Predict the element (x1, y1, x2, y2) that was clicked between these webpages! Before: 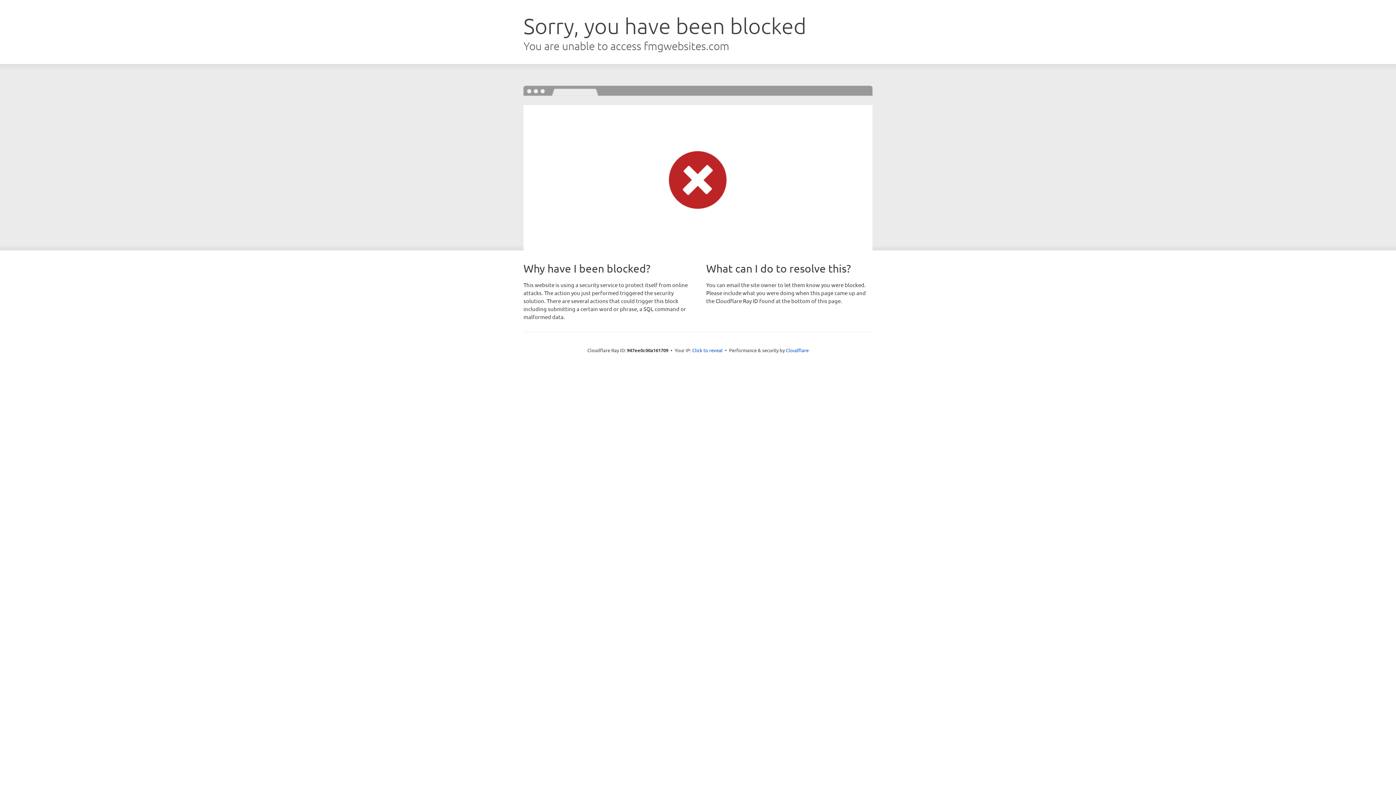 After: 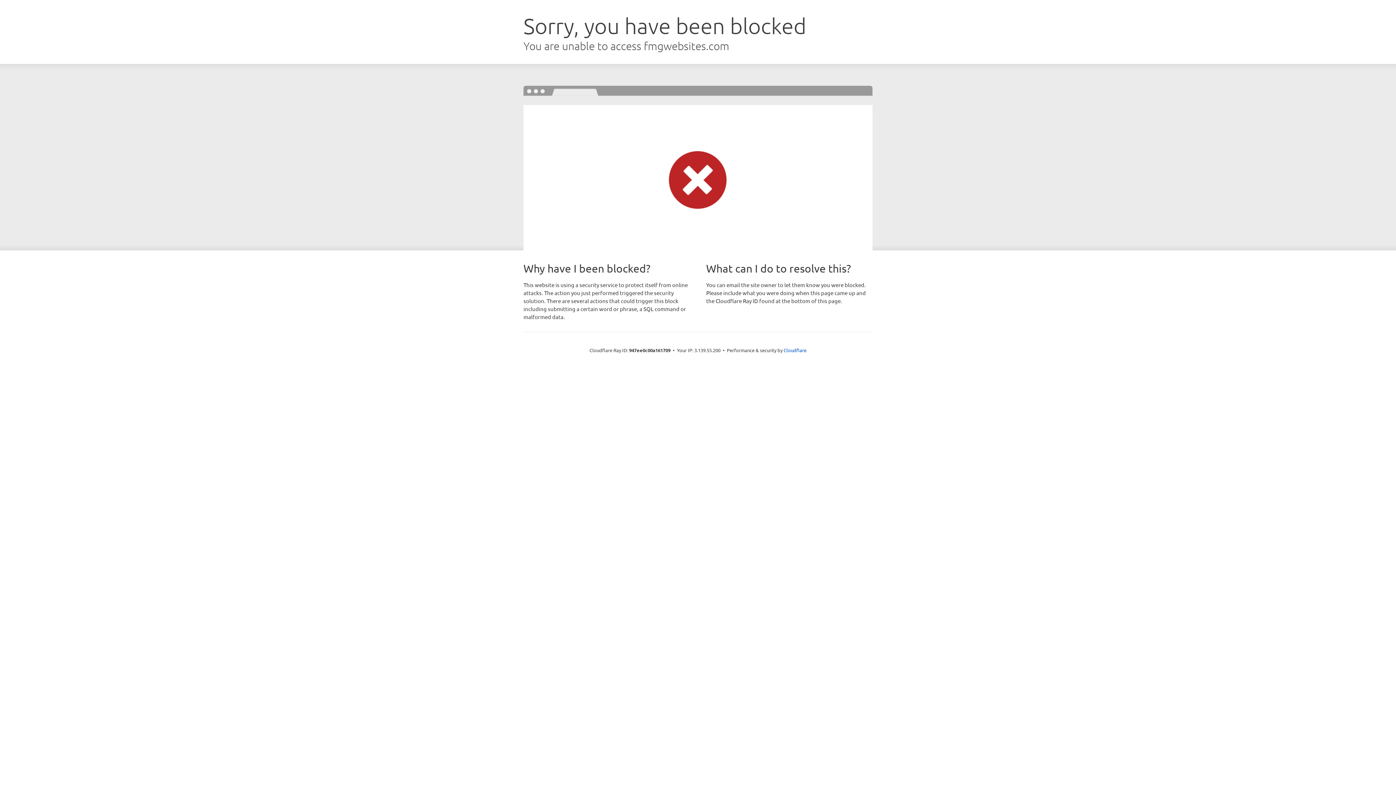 Action: bbox: (692, 346, 722, 353) label: Click to reveal